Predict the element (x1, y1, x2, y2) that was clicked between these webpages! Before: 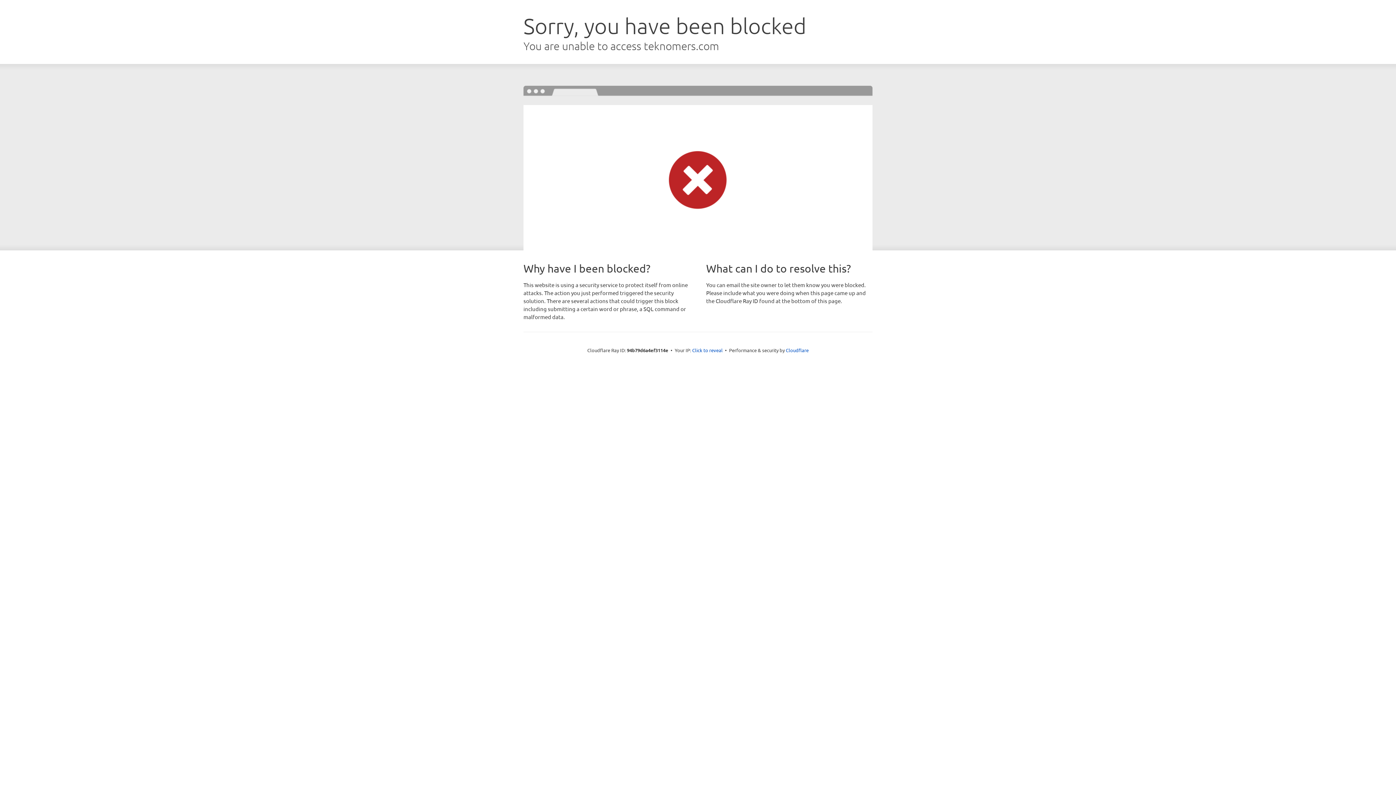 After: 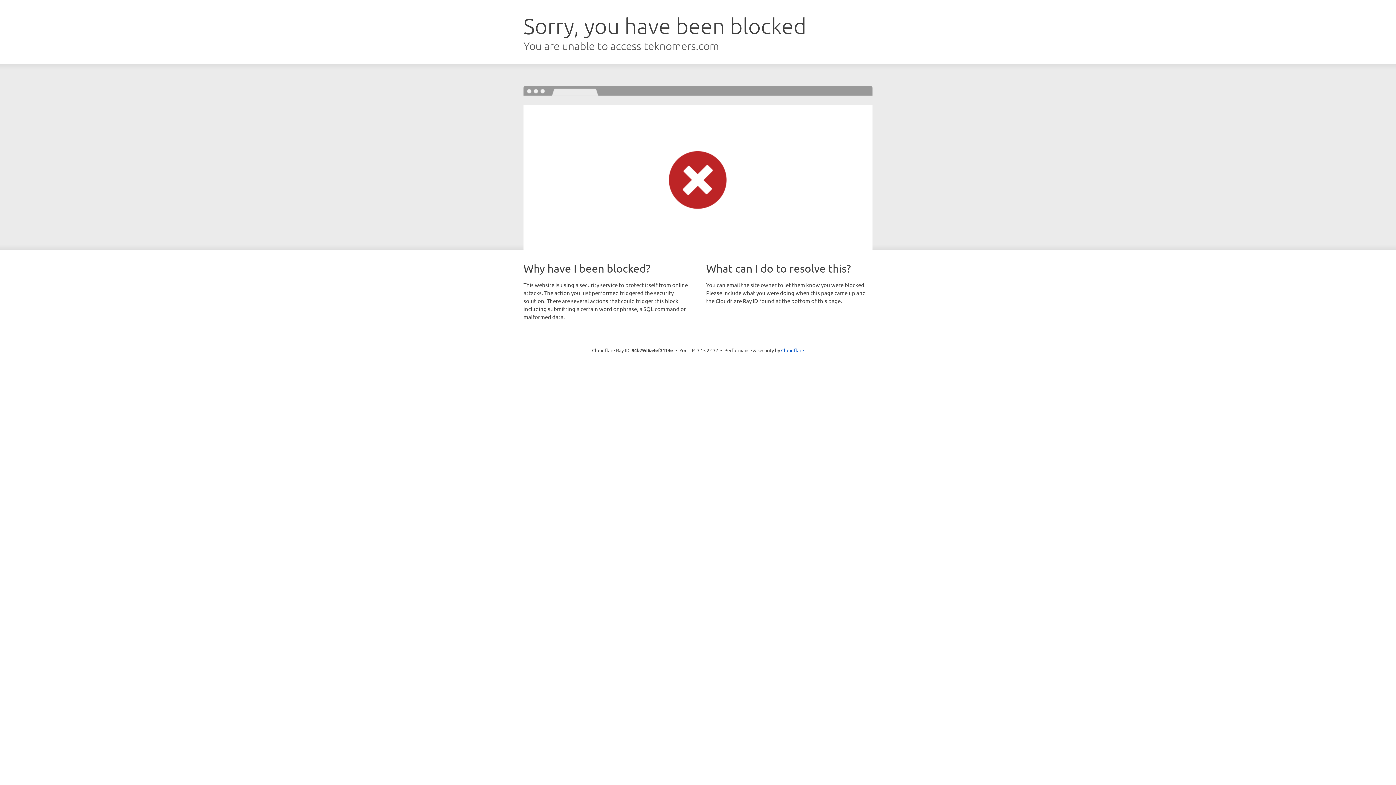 Action: label: Click to reveal bbox: (692, 346, 722, 353)